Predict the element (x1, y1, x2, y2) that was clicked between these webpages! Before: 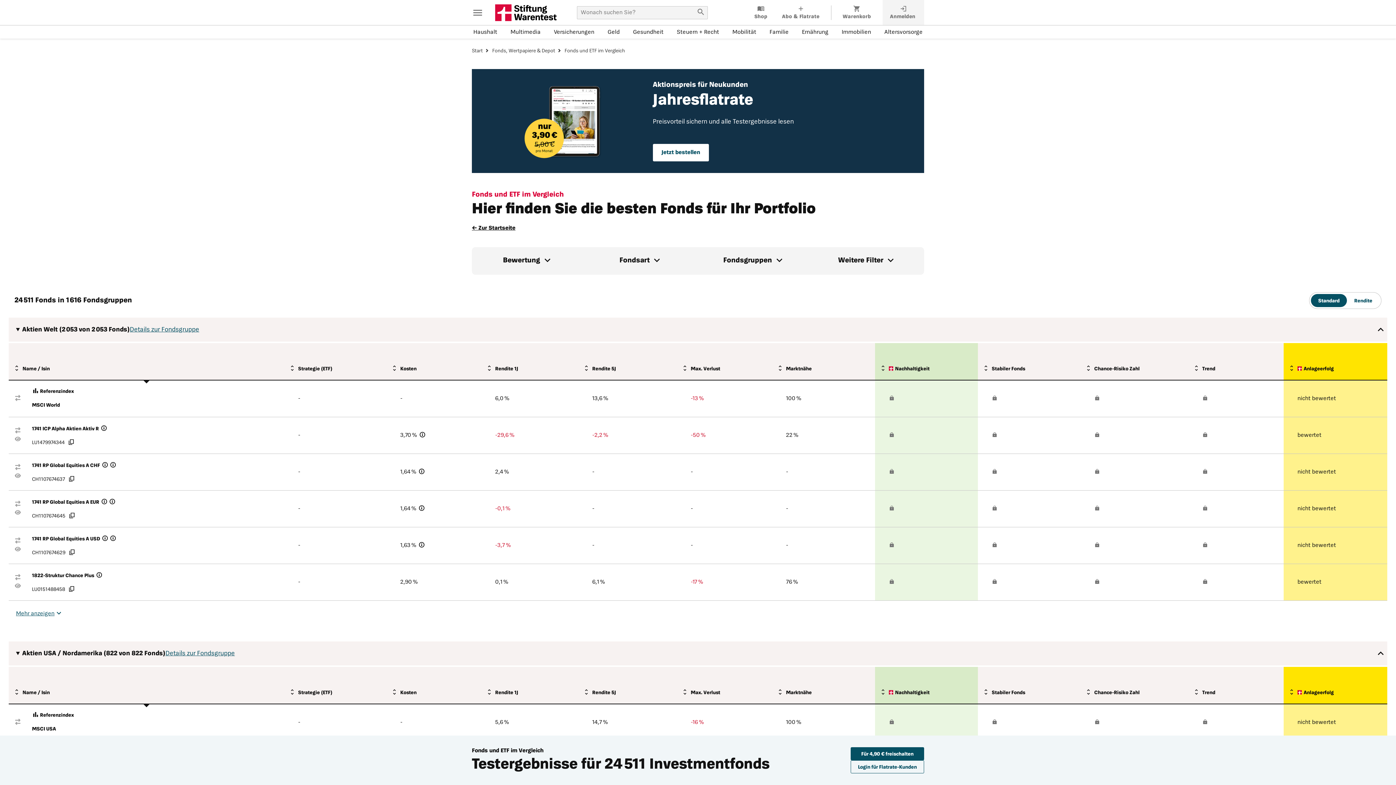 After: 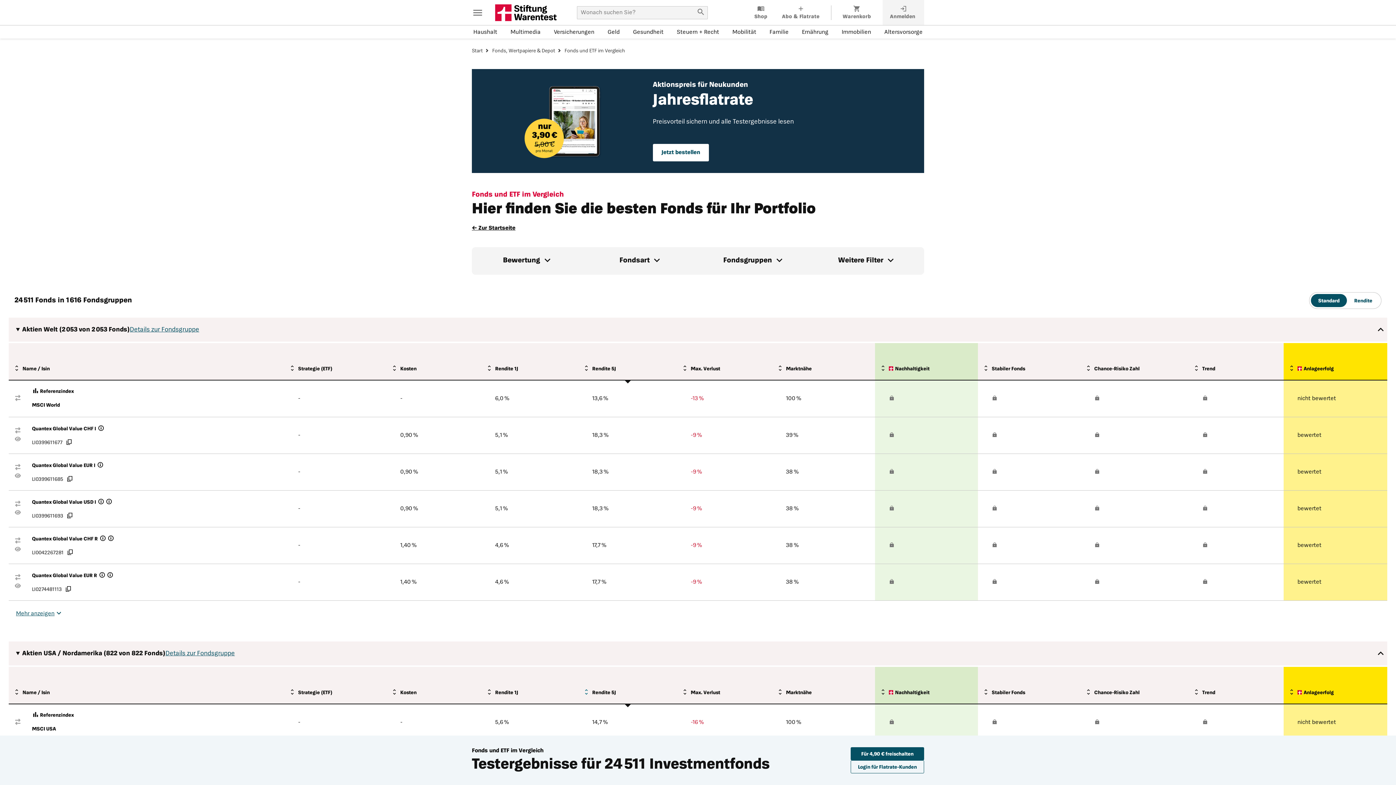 Action: label: Sortieren nach Rendite 5J bbox: (582, 689, 590, 696)